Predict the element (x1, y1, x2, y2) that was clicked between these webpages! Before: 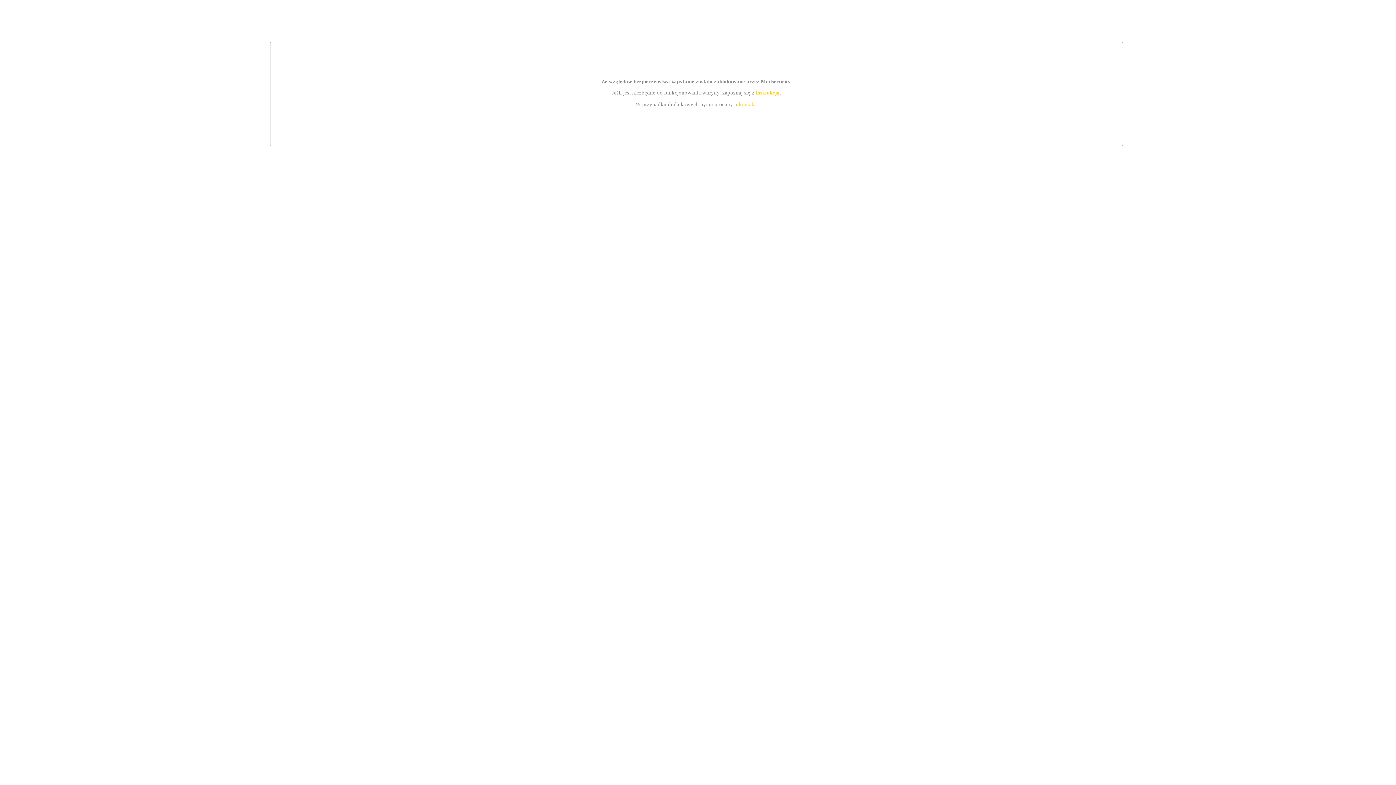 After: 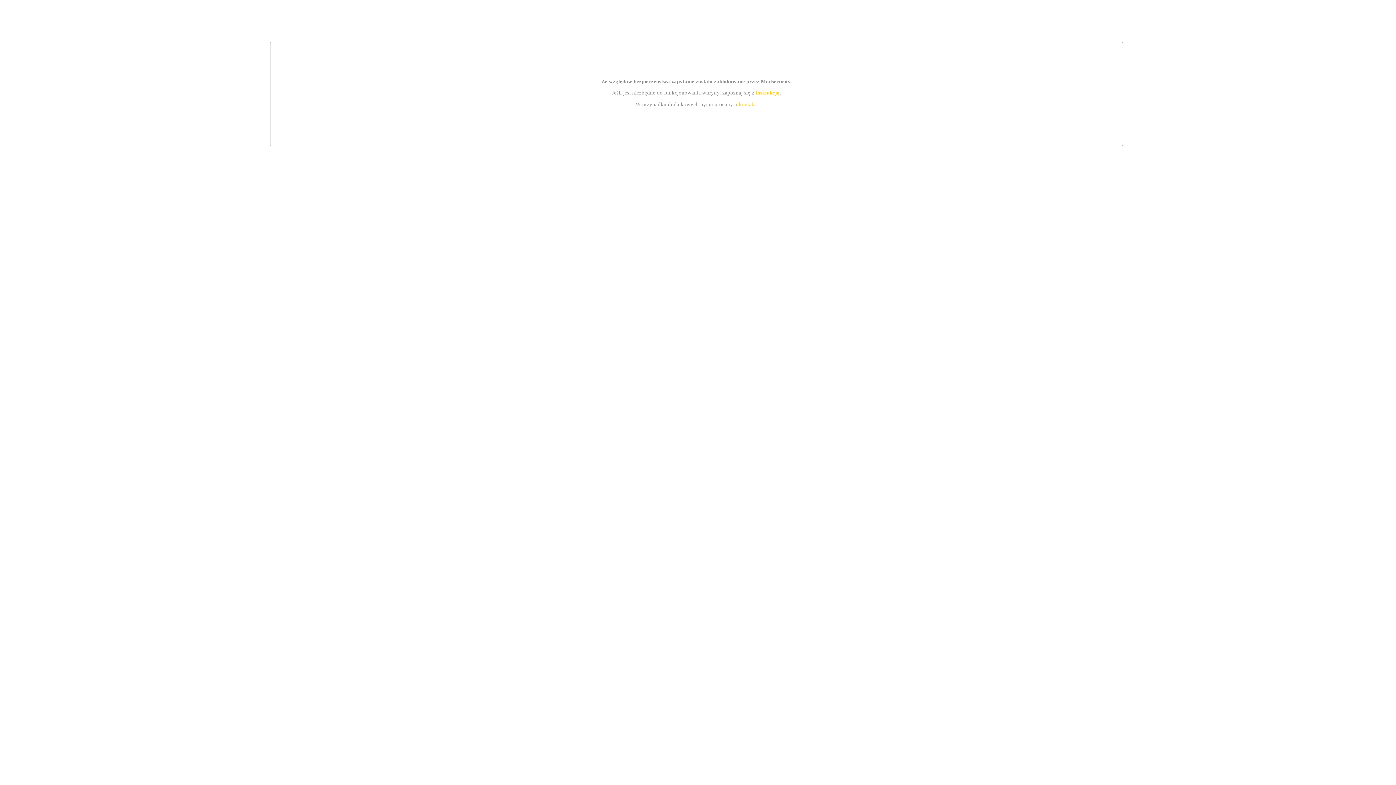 Action: bbox: (739, 101, 756, 107) label: kontakt